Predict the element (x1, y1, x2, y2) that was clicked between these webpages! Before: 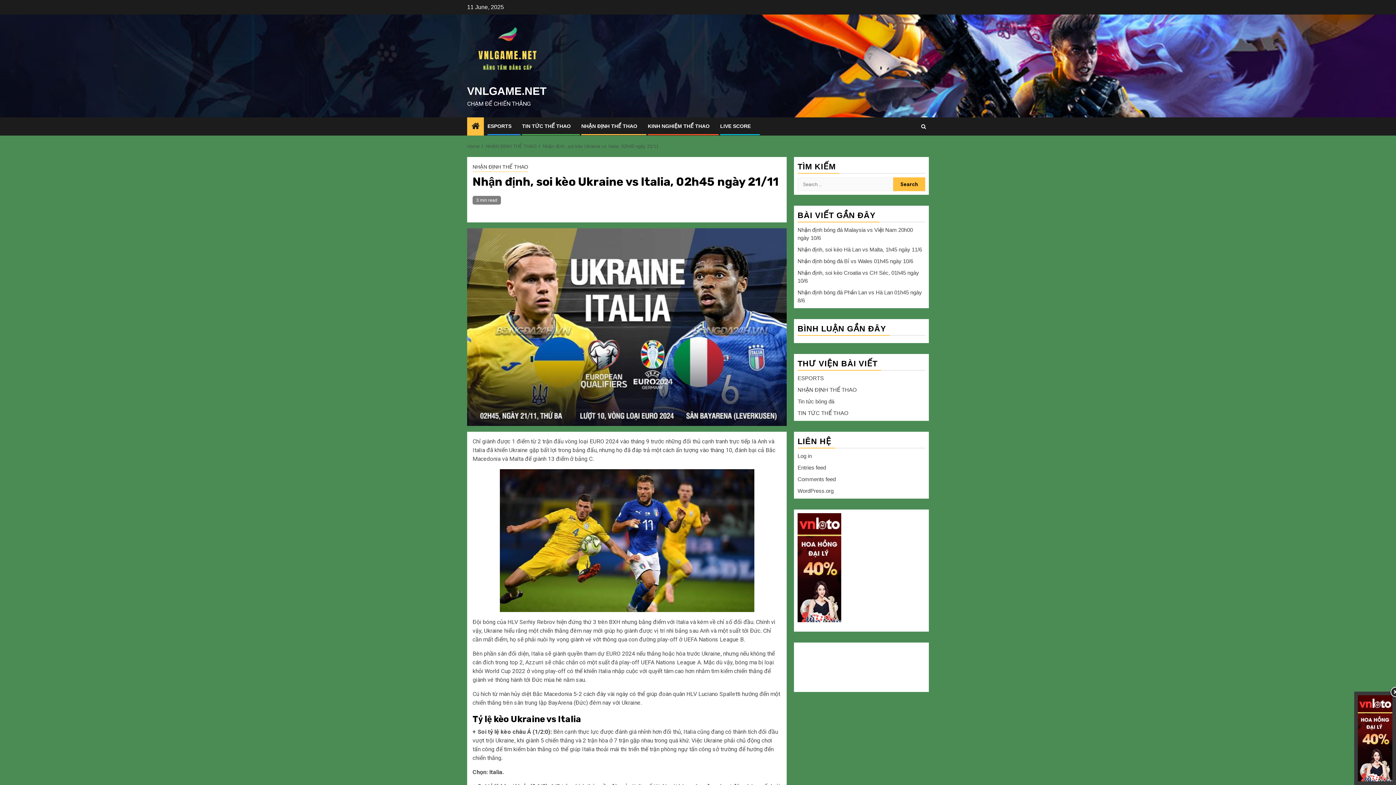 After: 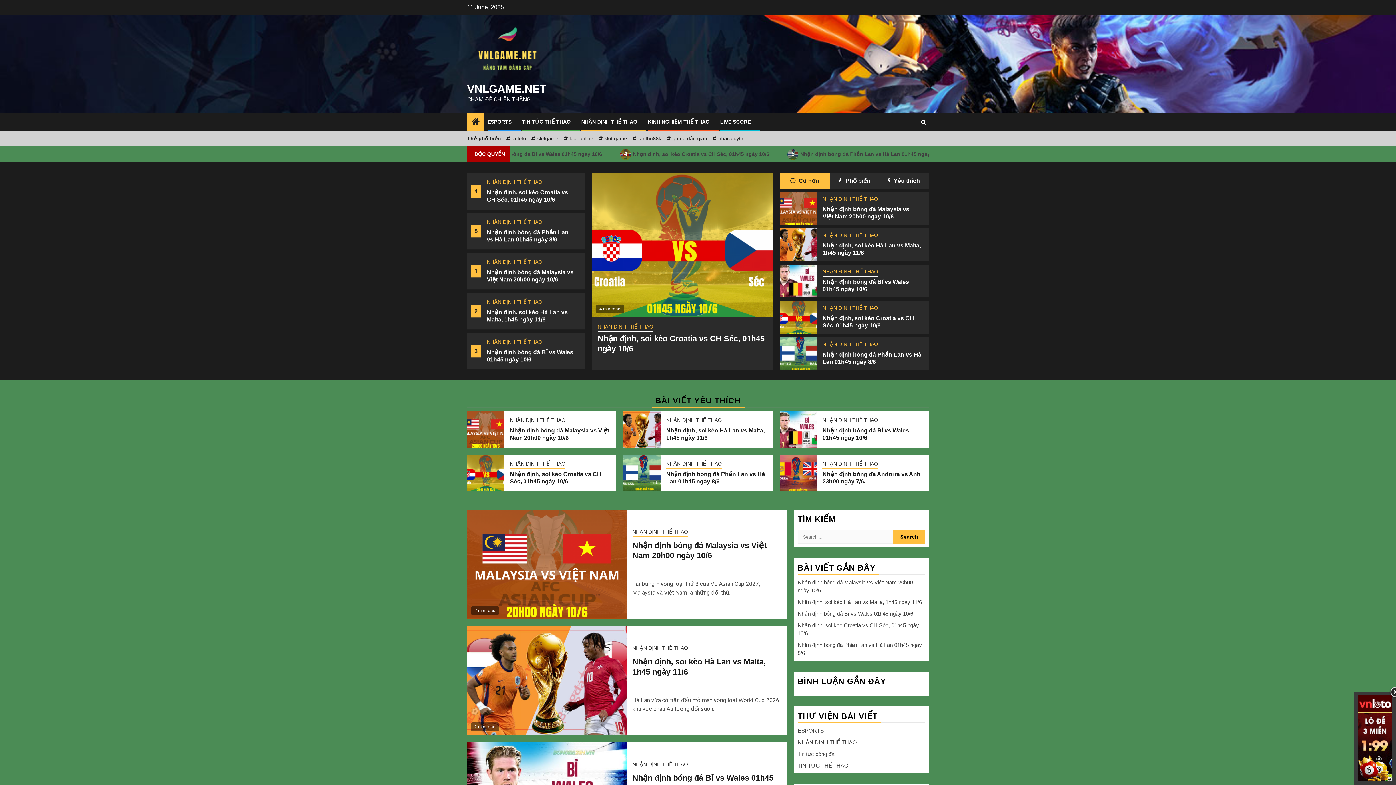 Action: bbox: (471, 121, 479, 131)